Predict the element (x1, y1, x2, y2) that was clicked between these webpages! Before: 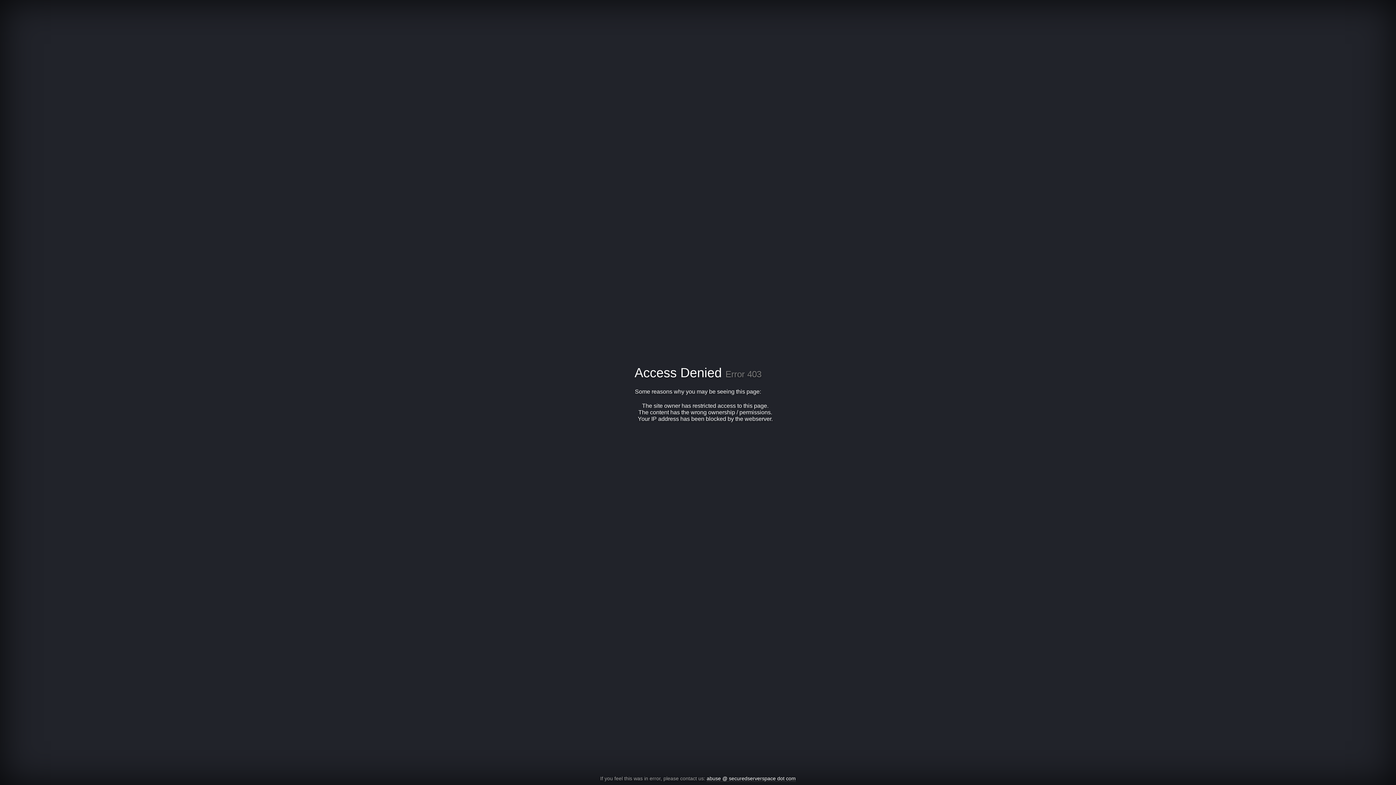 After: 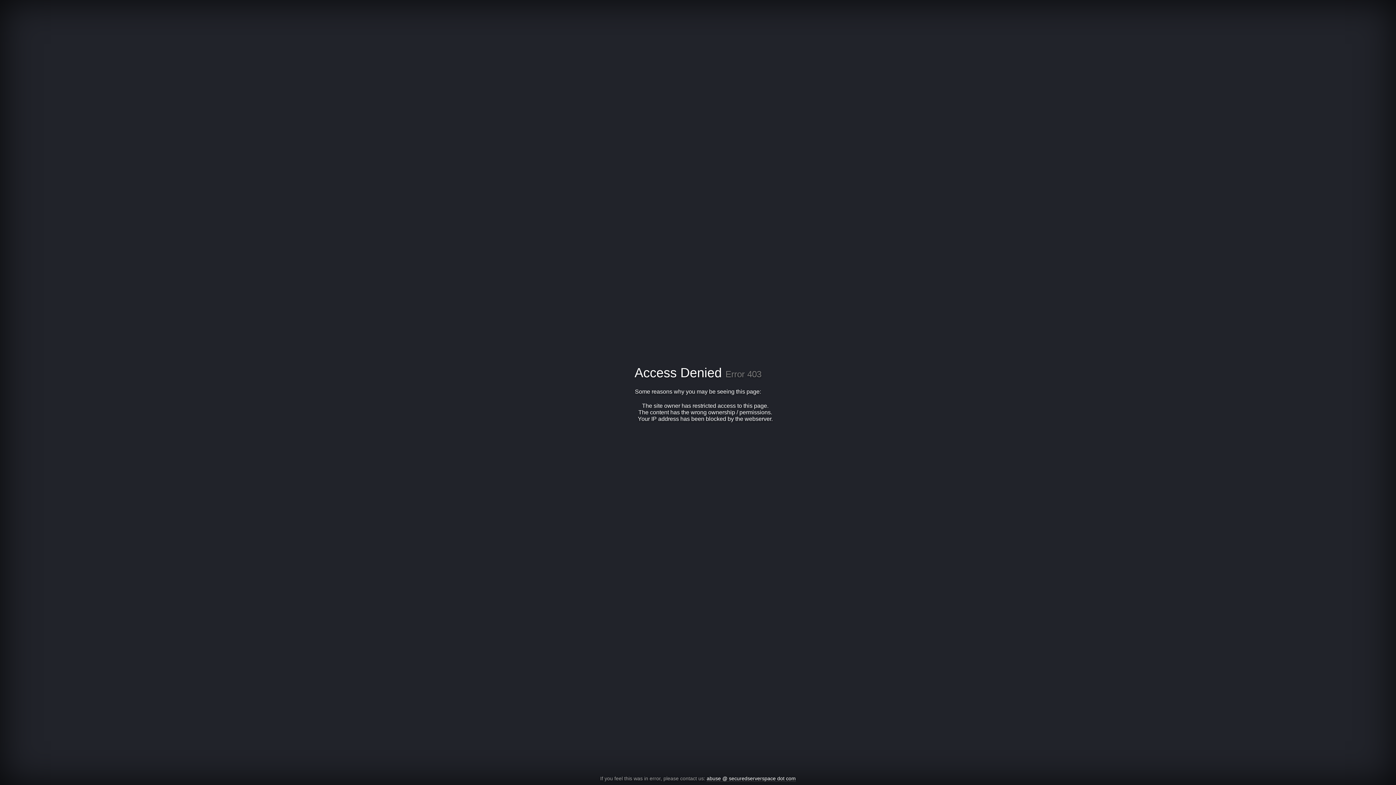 Action: label: abuse @ securedserverspace dot com bbox: (706, 776, 796, 782)